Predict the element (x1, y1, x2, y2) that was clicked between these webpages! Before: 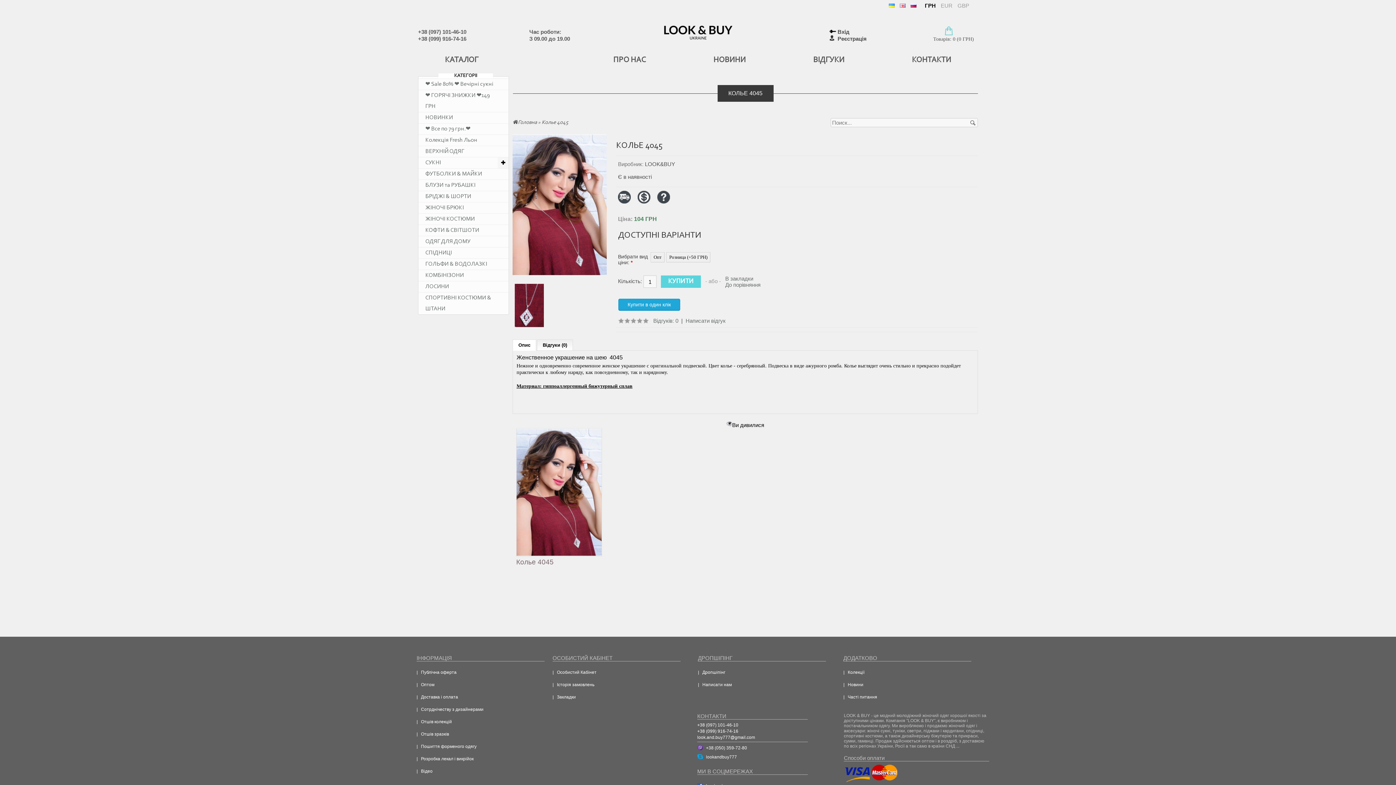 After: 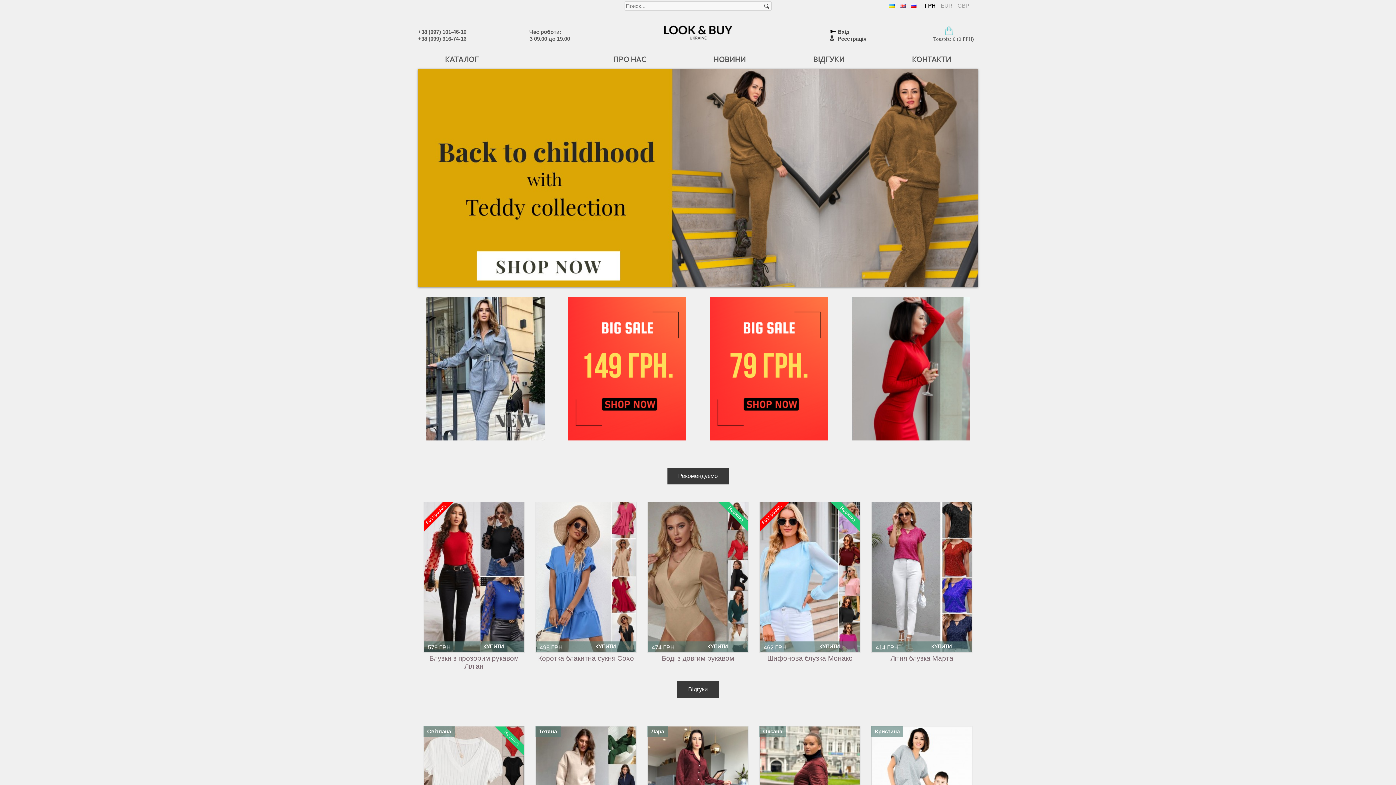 Action: label: +38 (099) 916-74-16 bbox: (697, 728, 738, 734)